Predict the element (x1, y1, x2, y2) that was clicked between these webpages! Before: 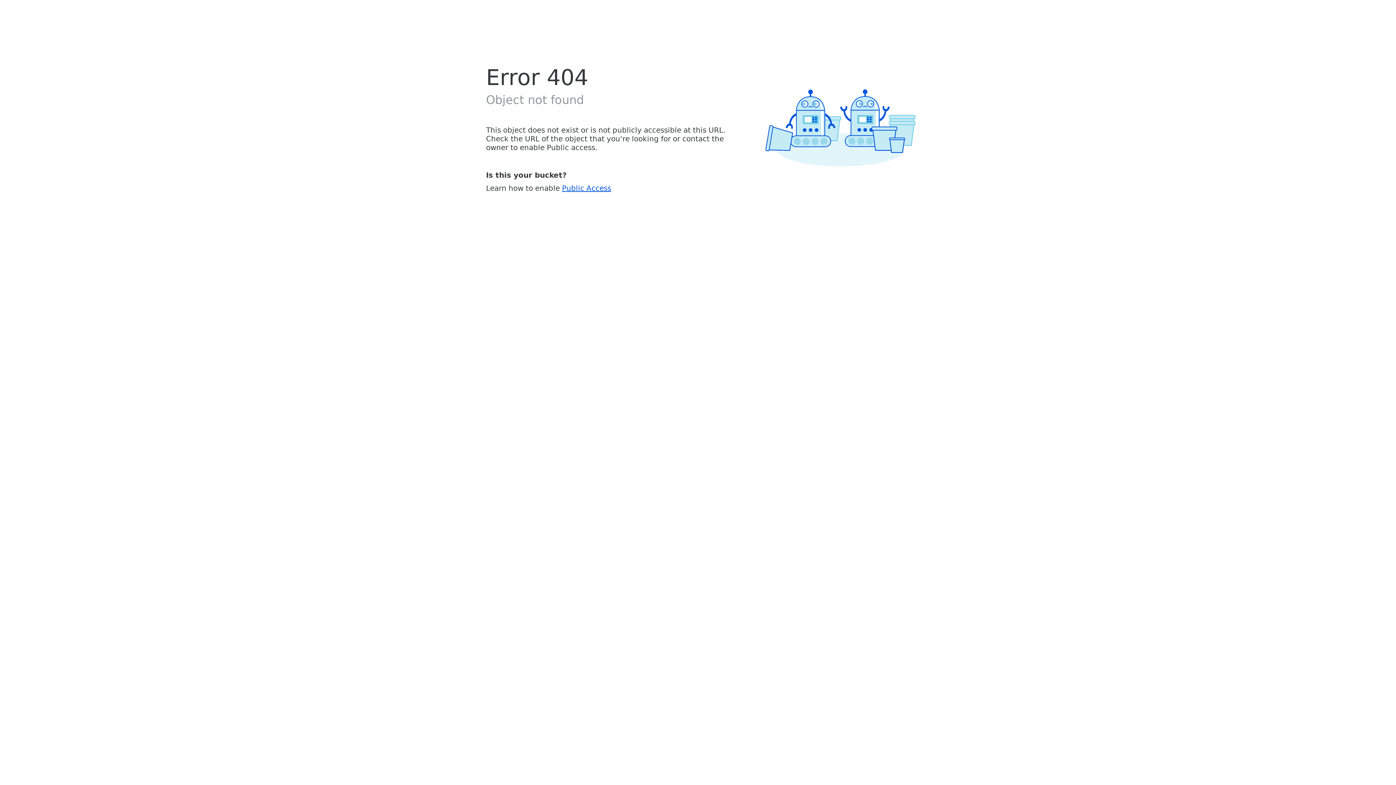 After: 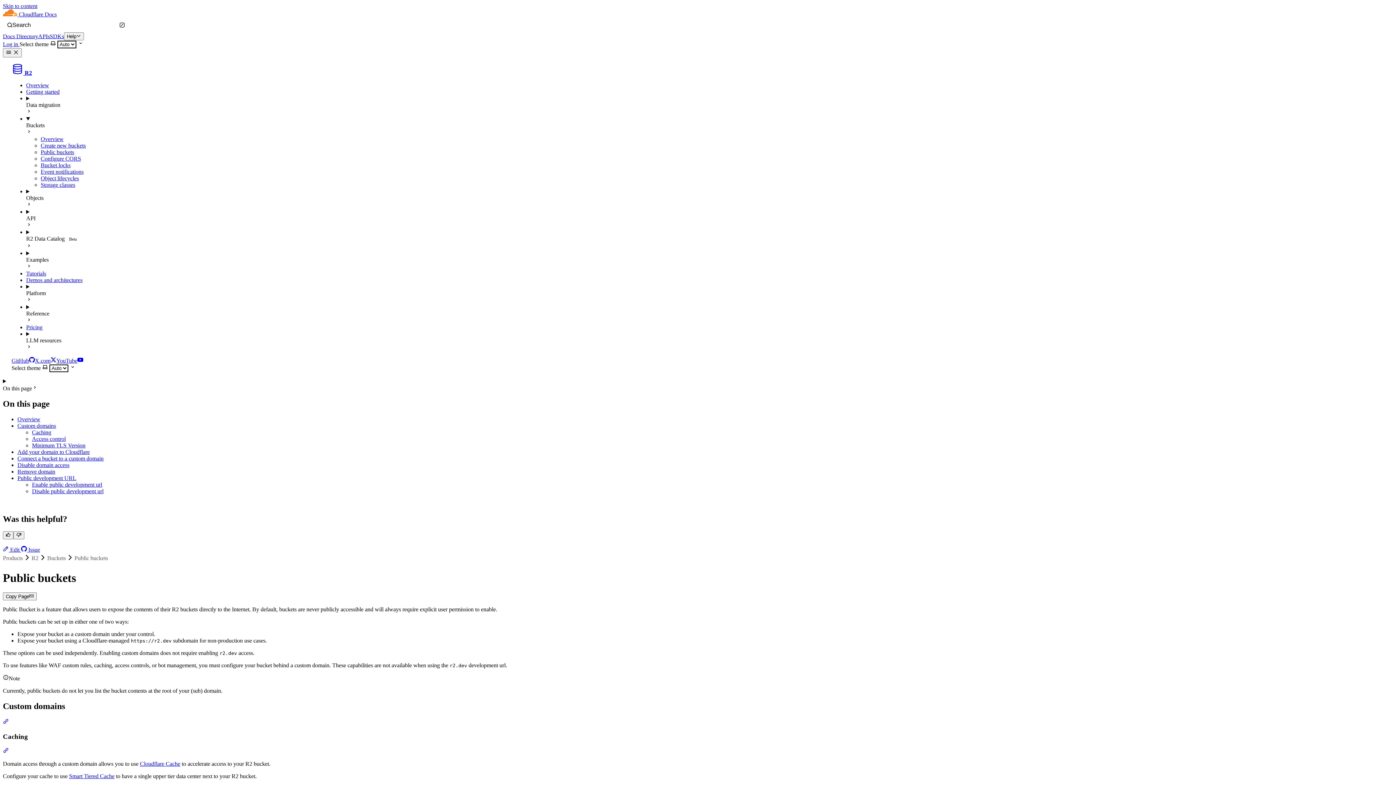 Action: label: Public Access bbox: (562, 183, 611, 192)